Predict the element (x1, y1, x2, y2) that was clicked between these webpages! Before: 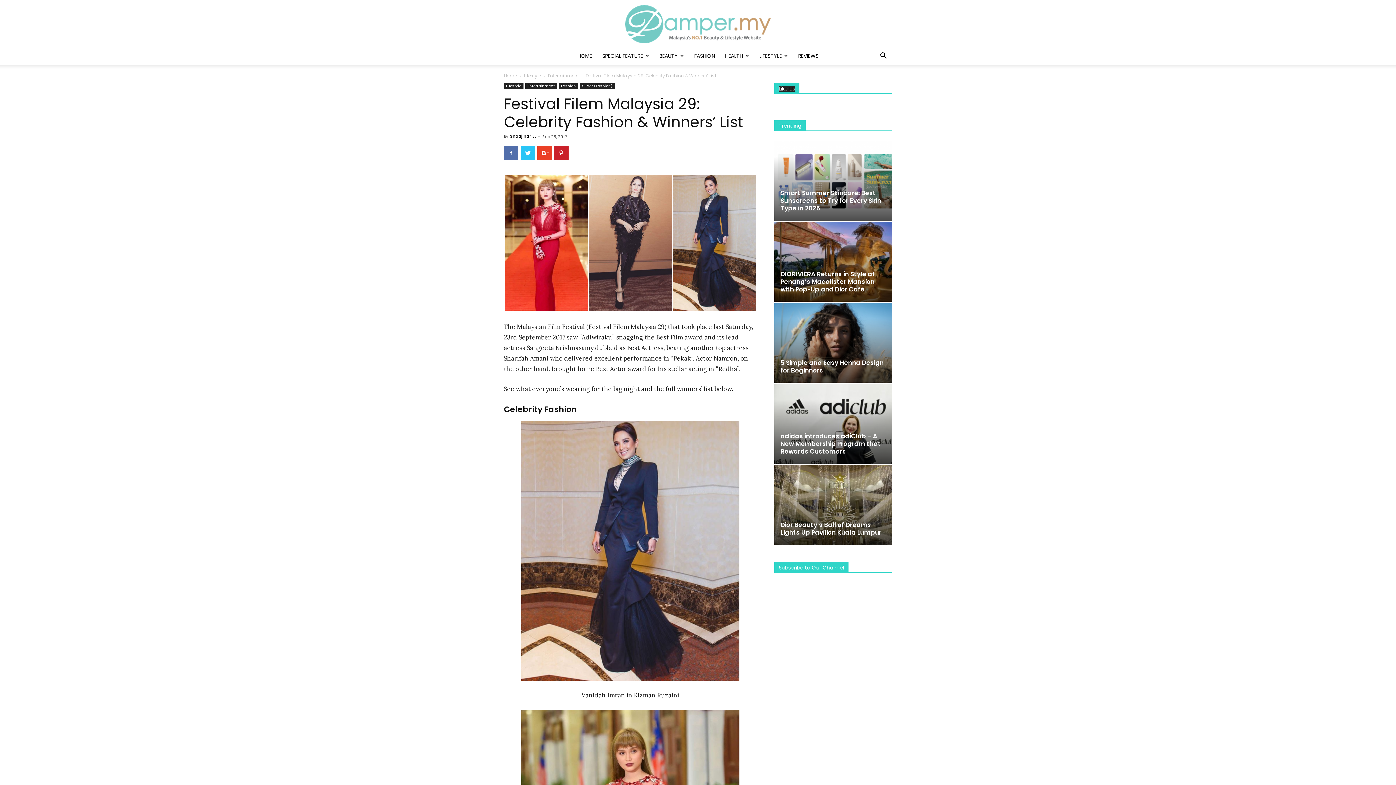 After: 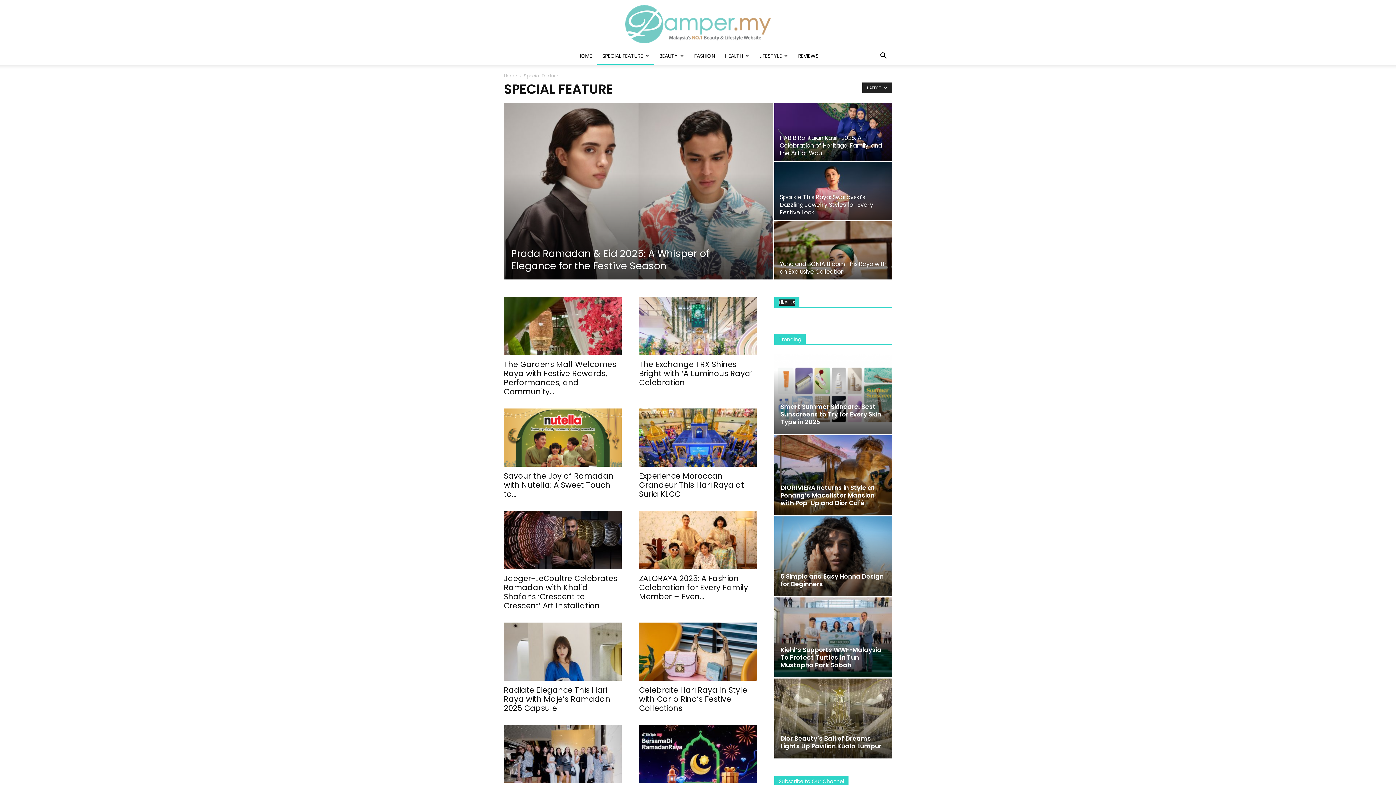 Action: label: SPECIAL FEATURE bbox: (597, 47, 654, 64)